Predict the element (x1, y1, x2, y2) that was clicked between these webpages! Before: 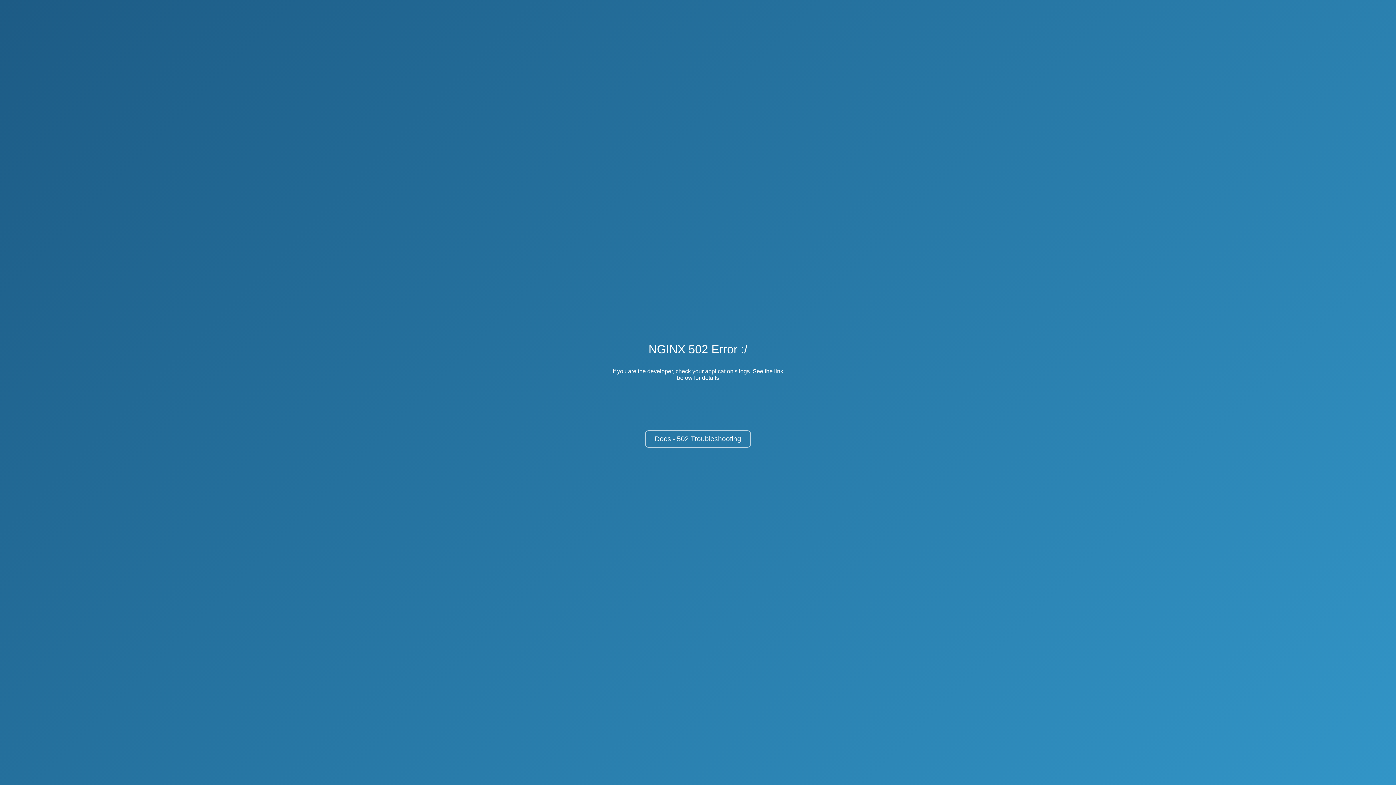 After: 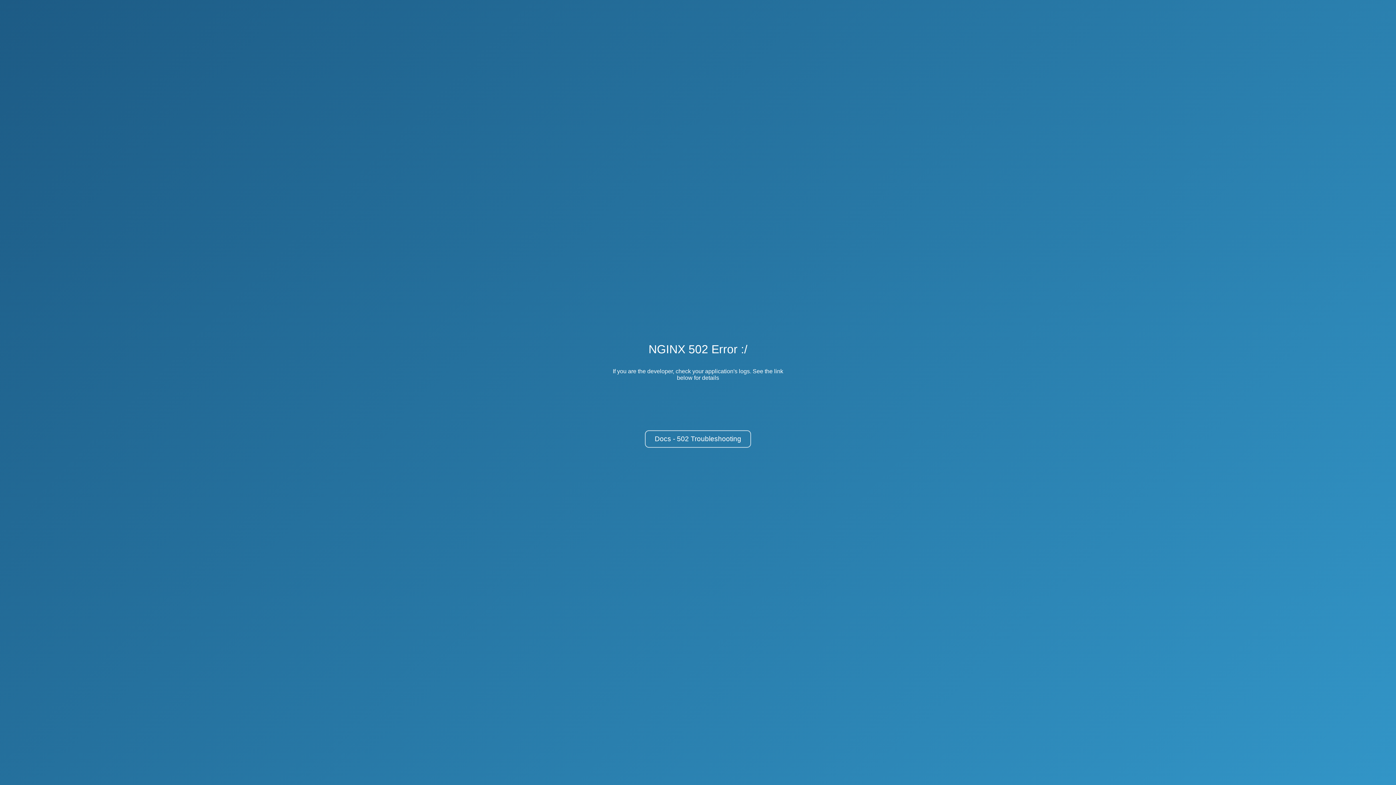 Action: label: Docs - 502 Troubleshooting bbox: (645, 430, 751, 448)